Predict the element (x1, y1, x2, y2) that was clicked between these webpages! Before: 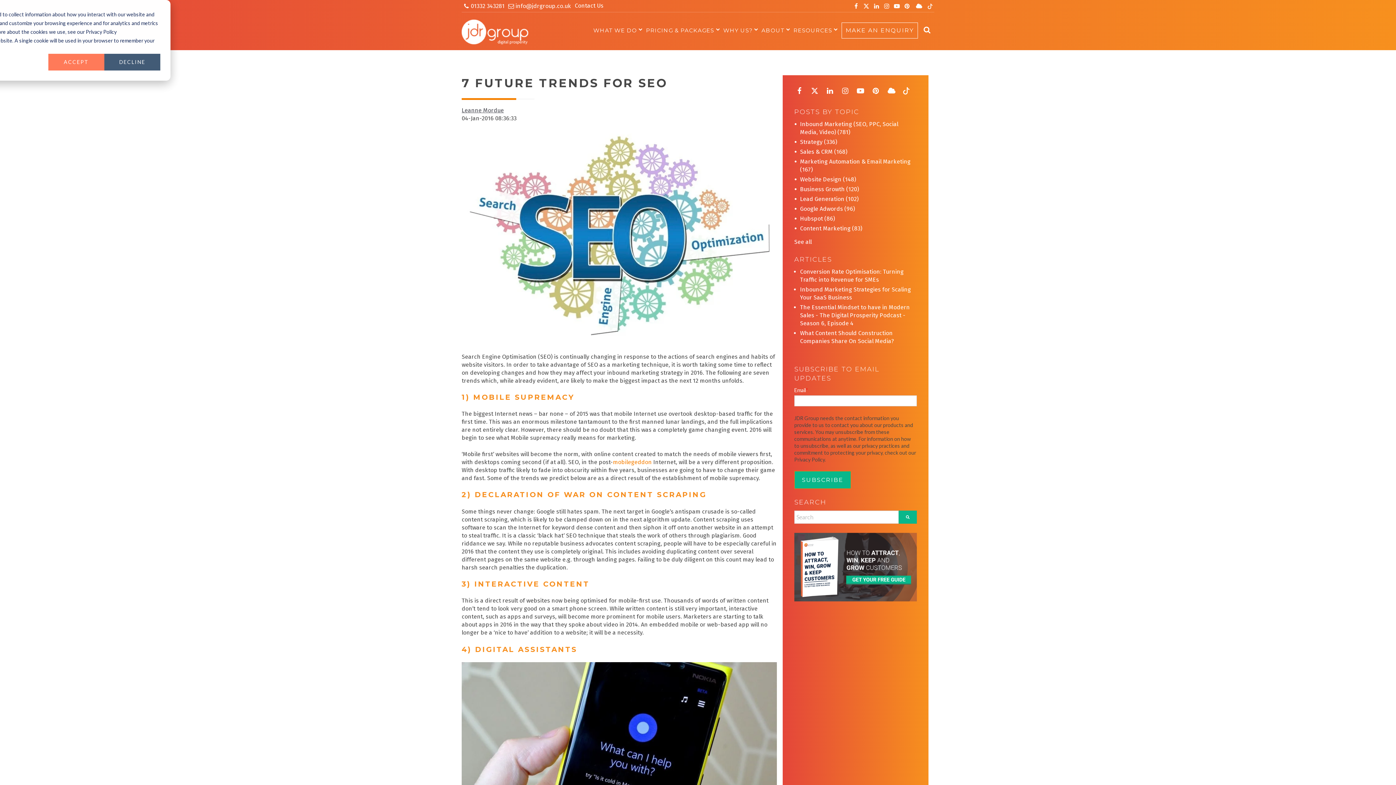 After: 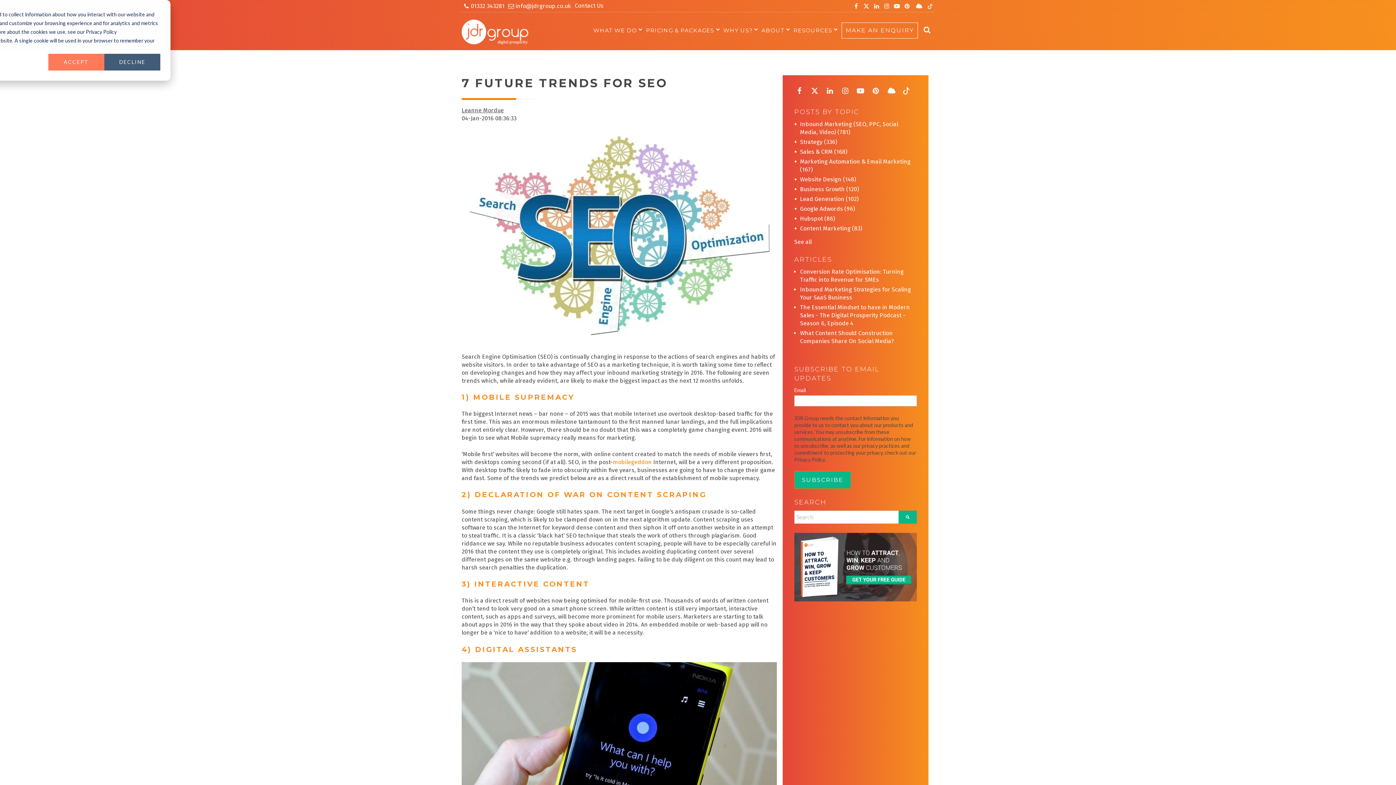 Action: bbox: (868, 85, 884, 95) label:  